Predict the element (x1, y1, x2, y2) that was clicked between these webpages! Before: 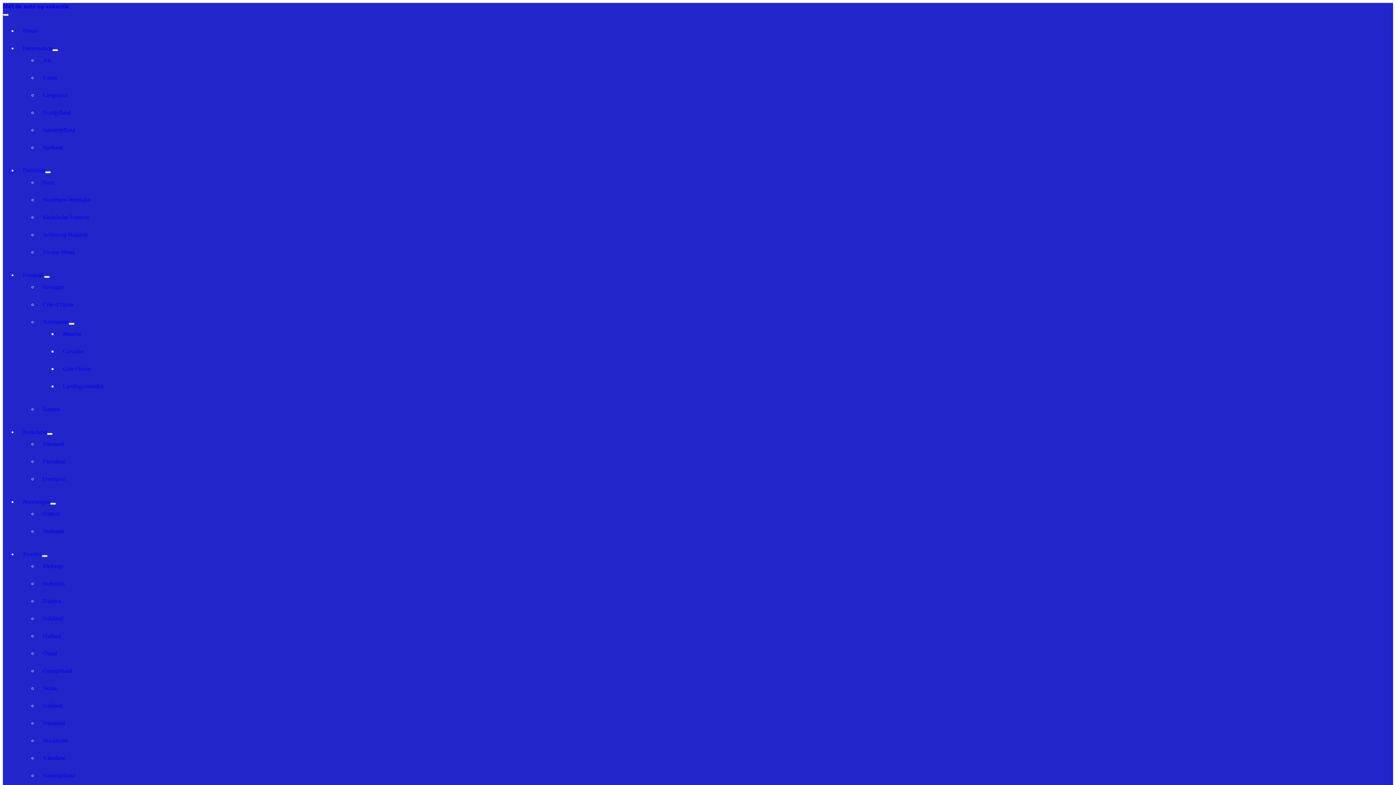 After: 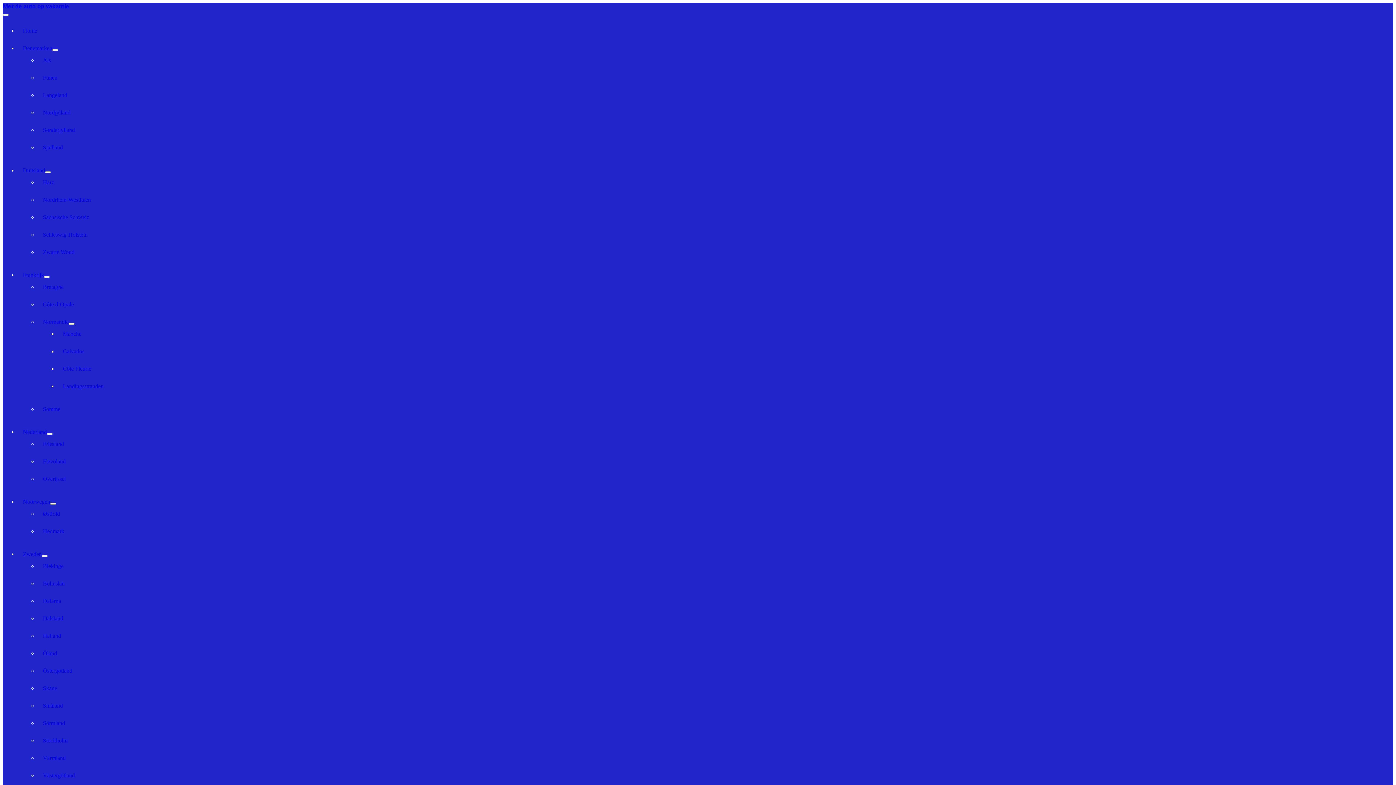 Action: bbox: (2, 2, 69, 9) label: Met de auto op vakantie